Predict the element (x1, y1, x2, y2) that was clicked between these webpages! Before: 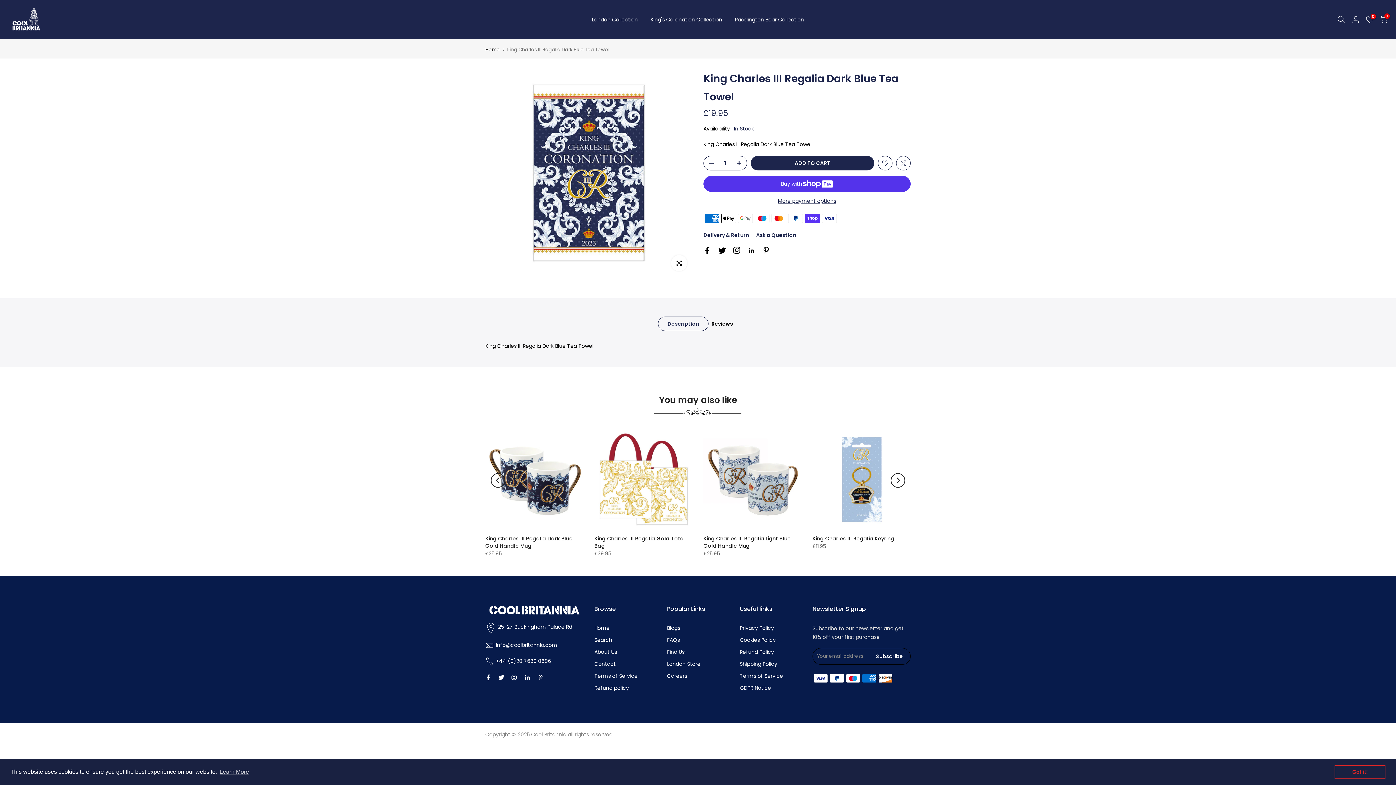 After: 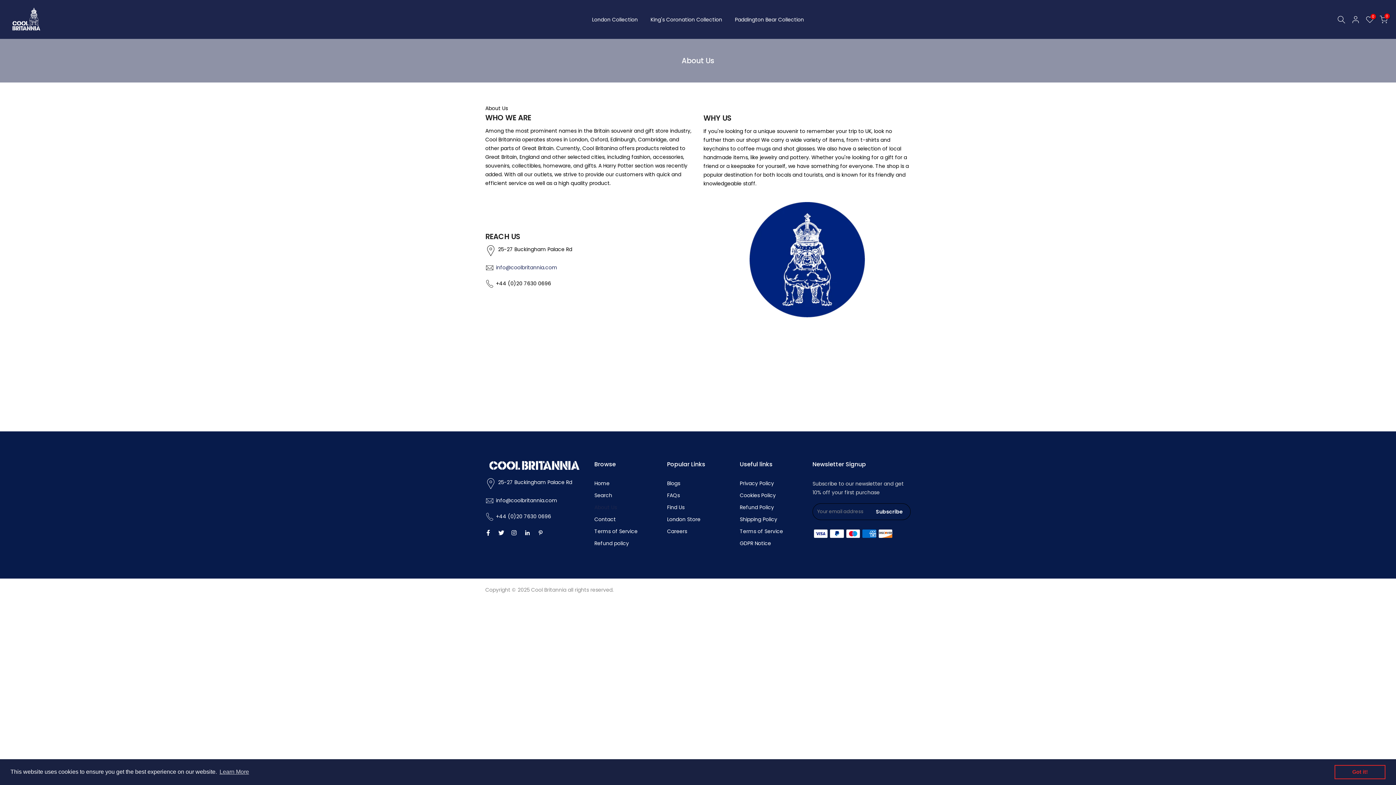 Action: label: About Us bbox: (594, 648, 617, 656)